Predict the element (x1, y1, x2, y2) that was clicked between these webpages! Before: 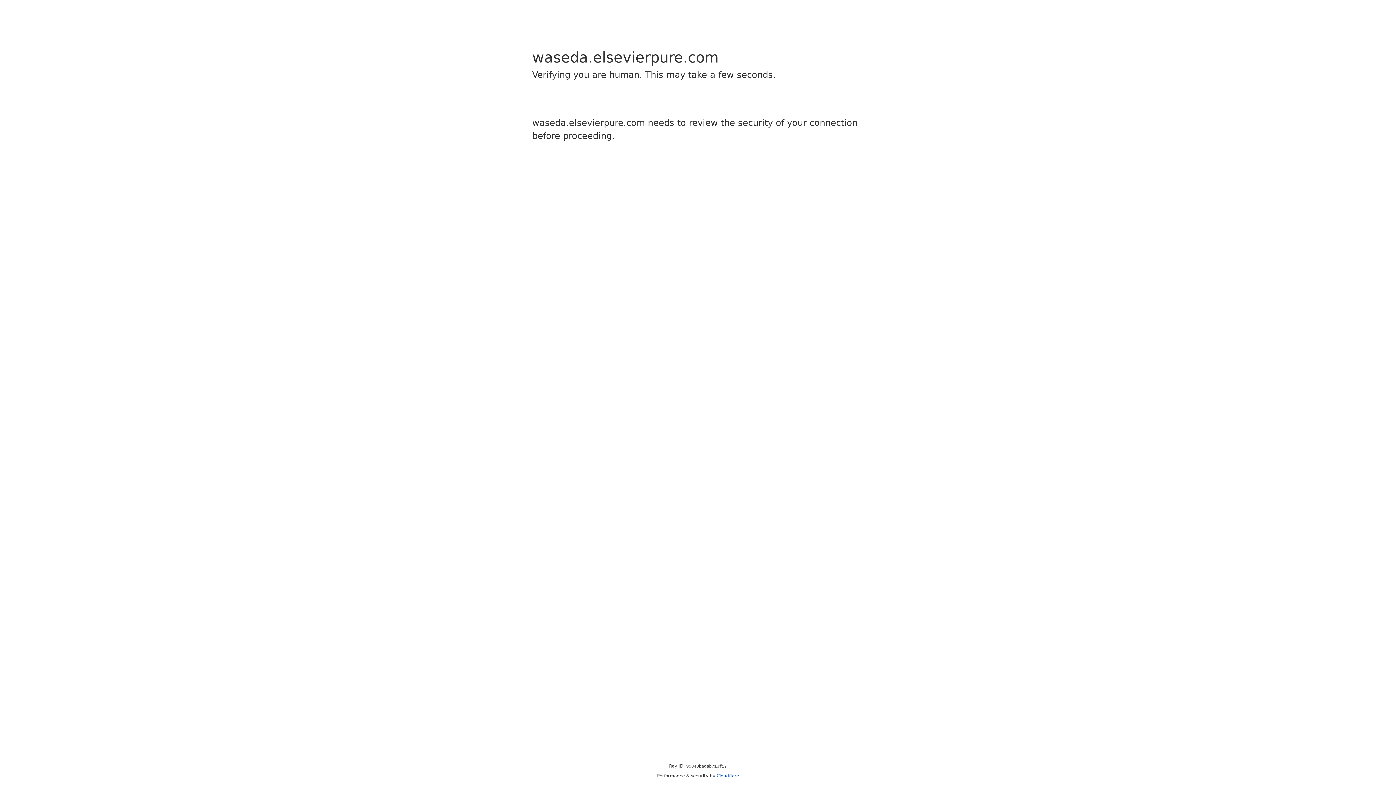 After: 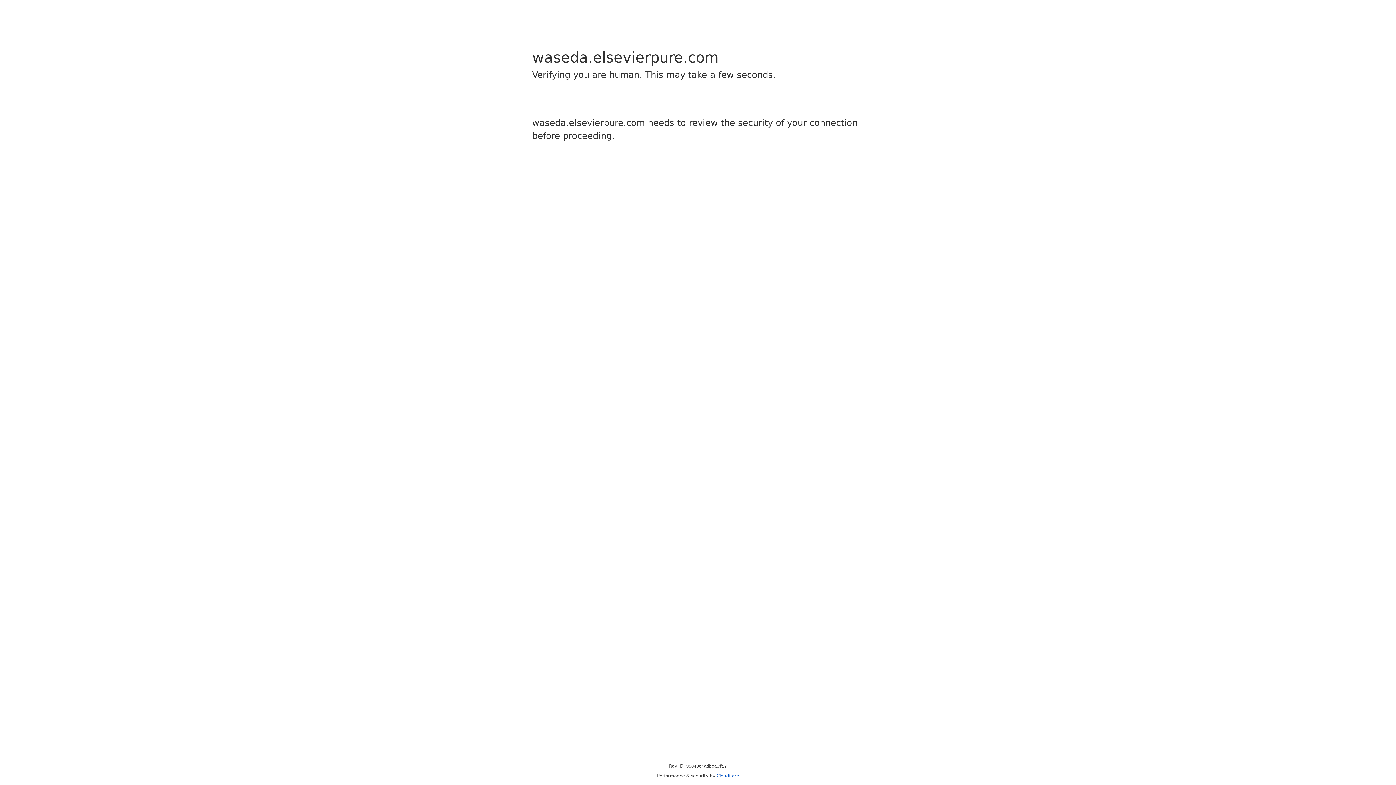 Action: bbox: (716, 773, 739, 778) label: Cloudflare